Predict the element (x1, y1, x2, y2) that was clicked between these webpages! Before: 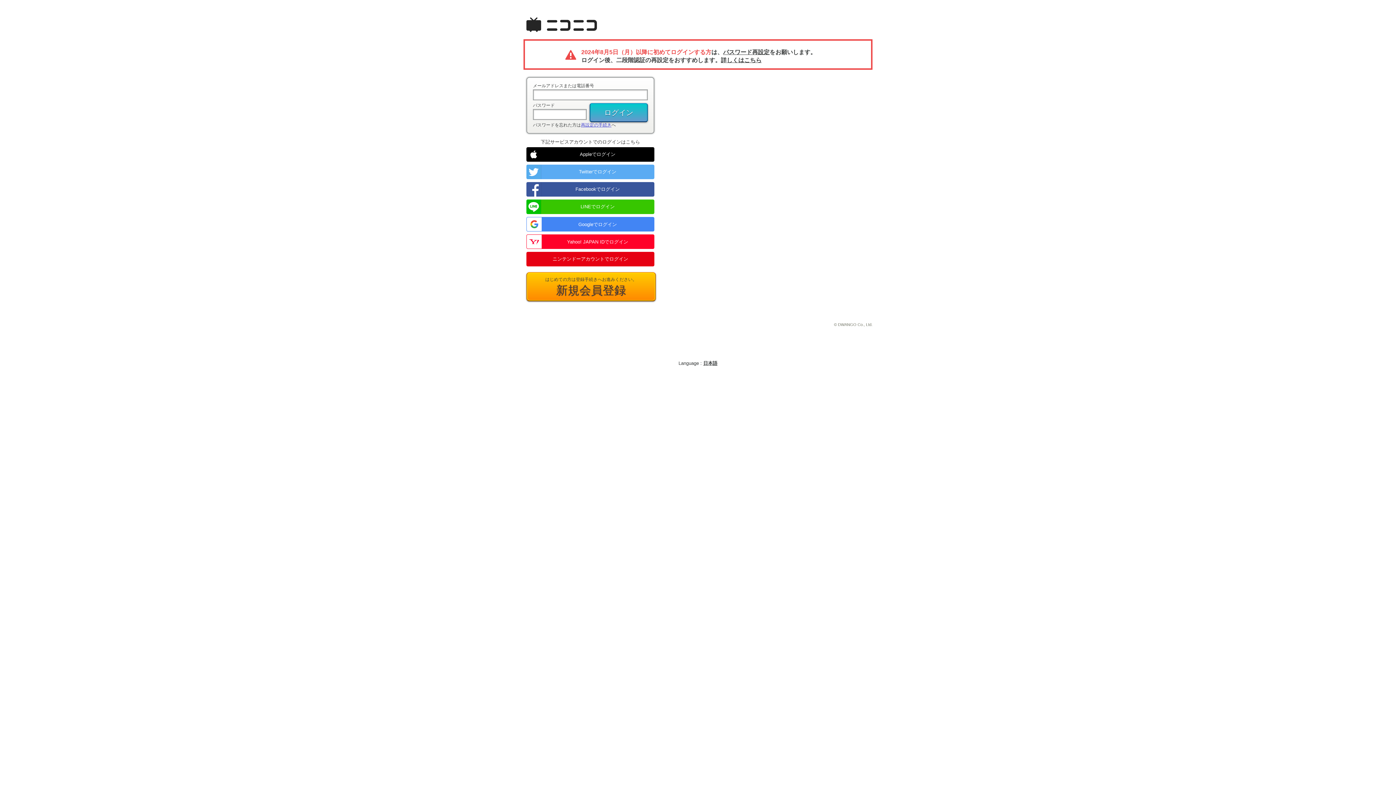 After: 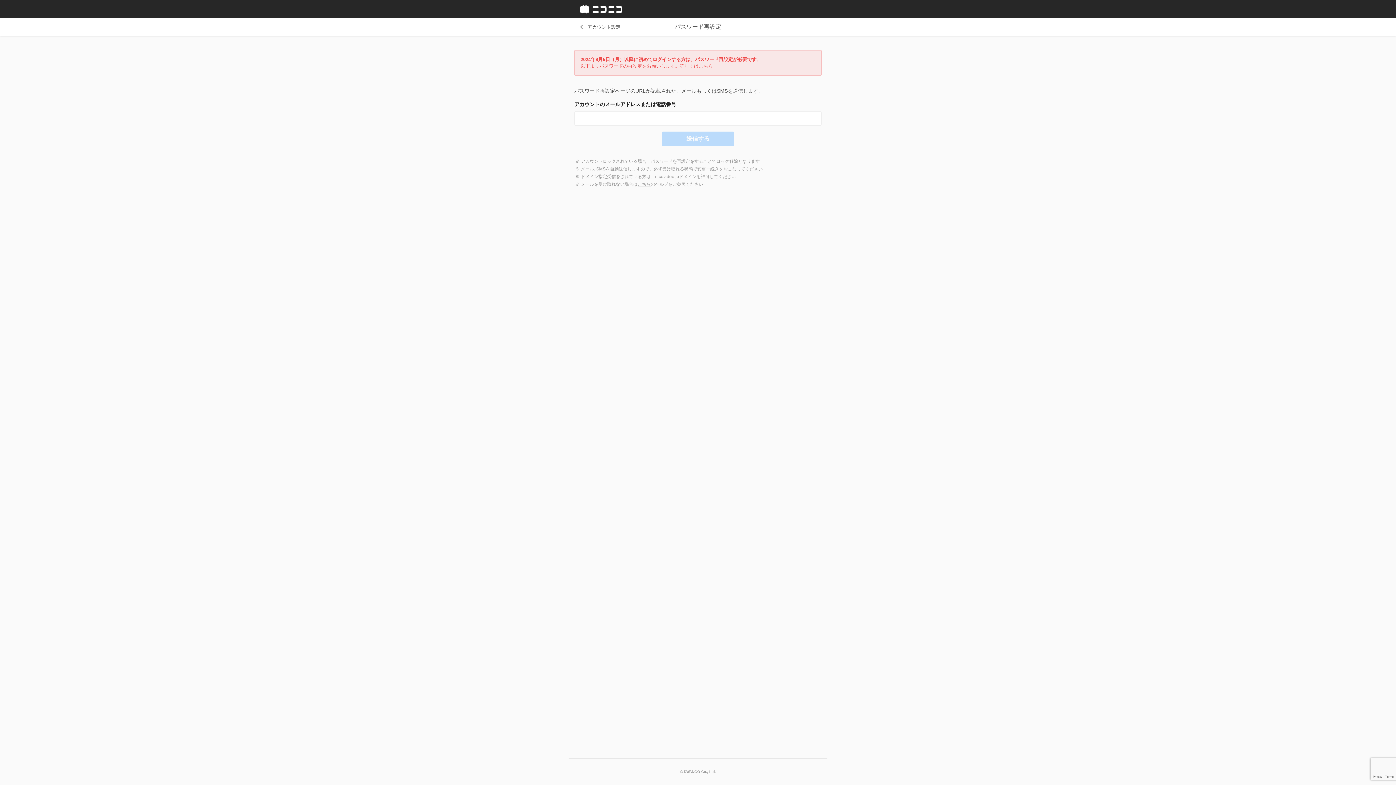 Action: bbox: (581, 122, 611, 127) label: 再設定の手続き